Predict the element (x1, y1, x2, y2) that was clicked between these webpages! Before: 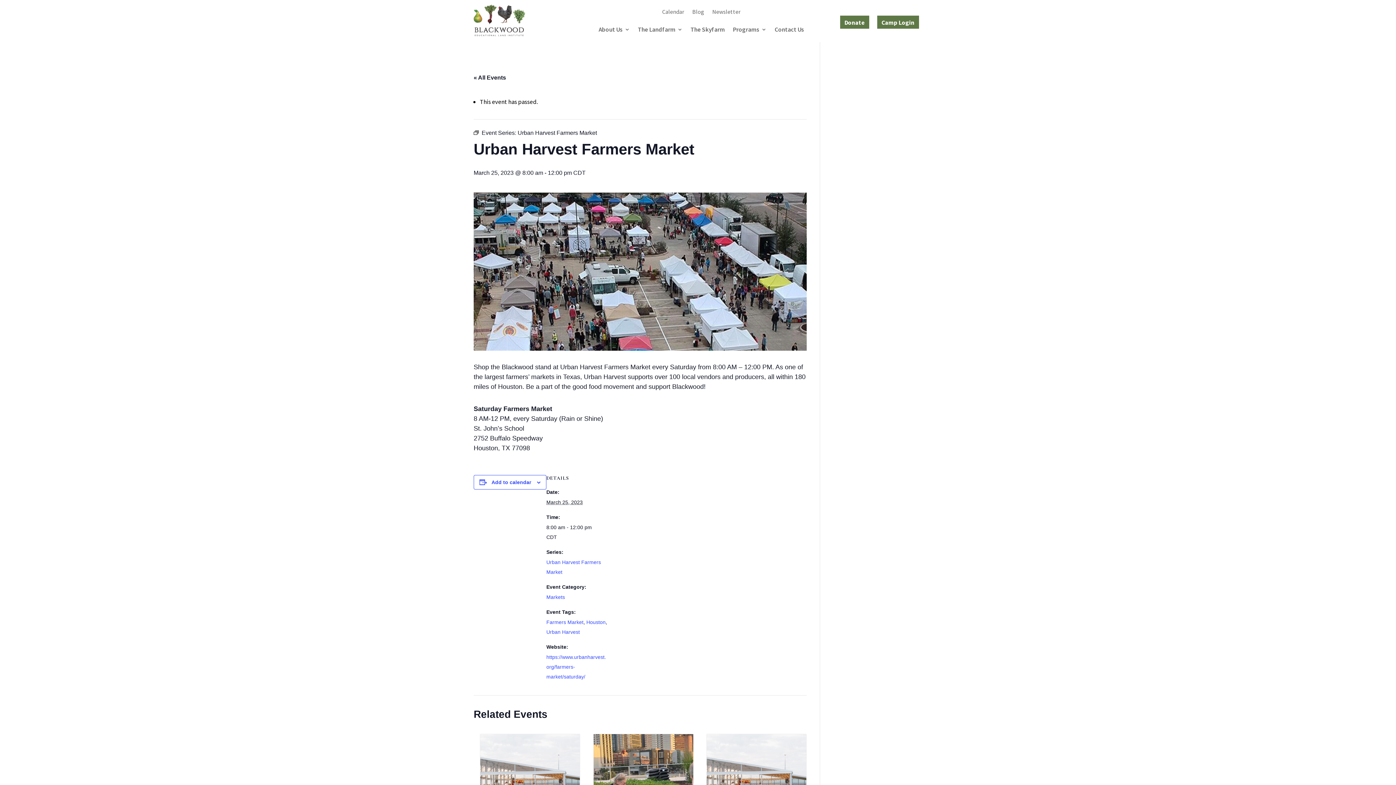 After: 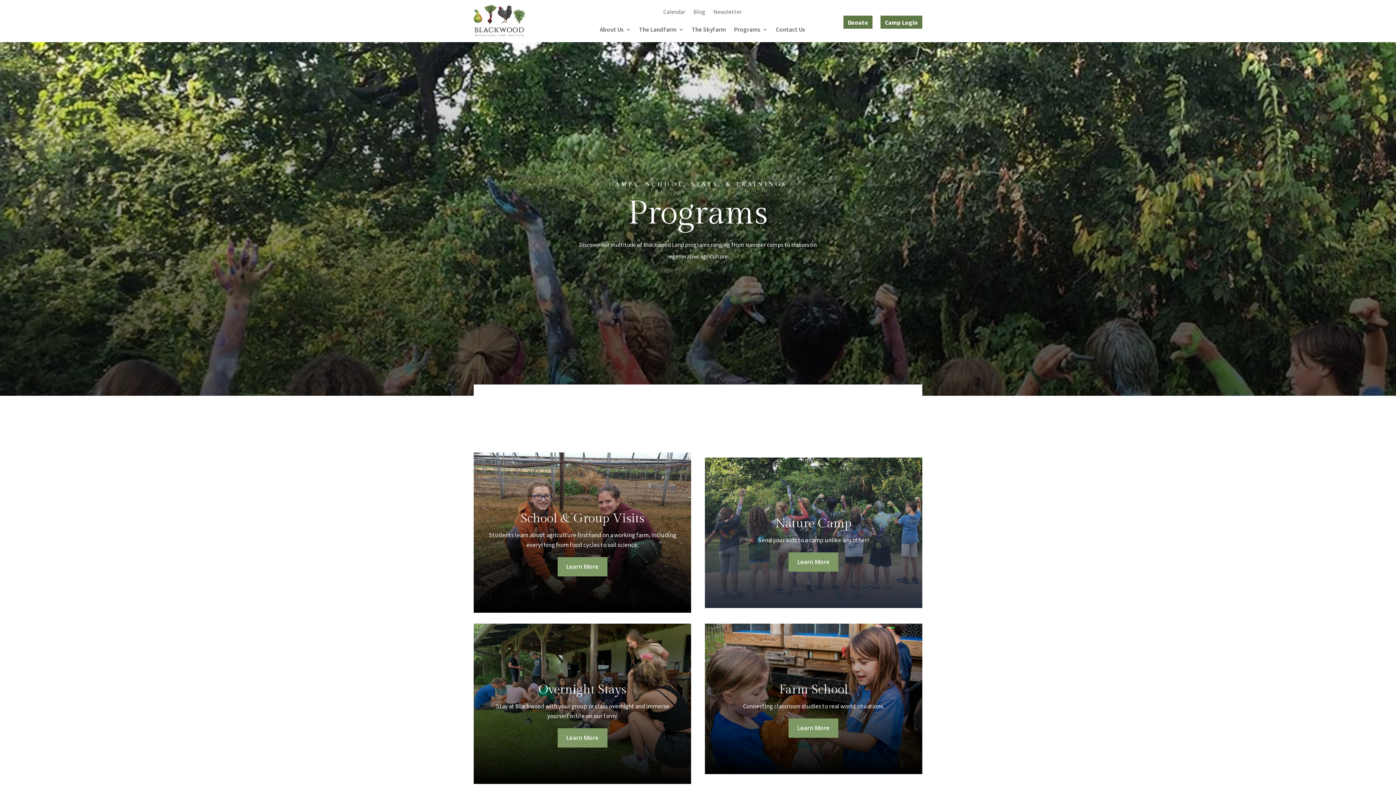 Action: label: Programs bbox: (732, 26, 766, 34)